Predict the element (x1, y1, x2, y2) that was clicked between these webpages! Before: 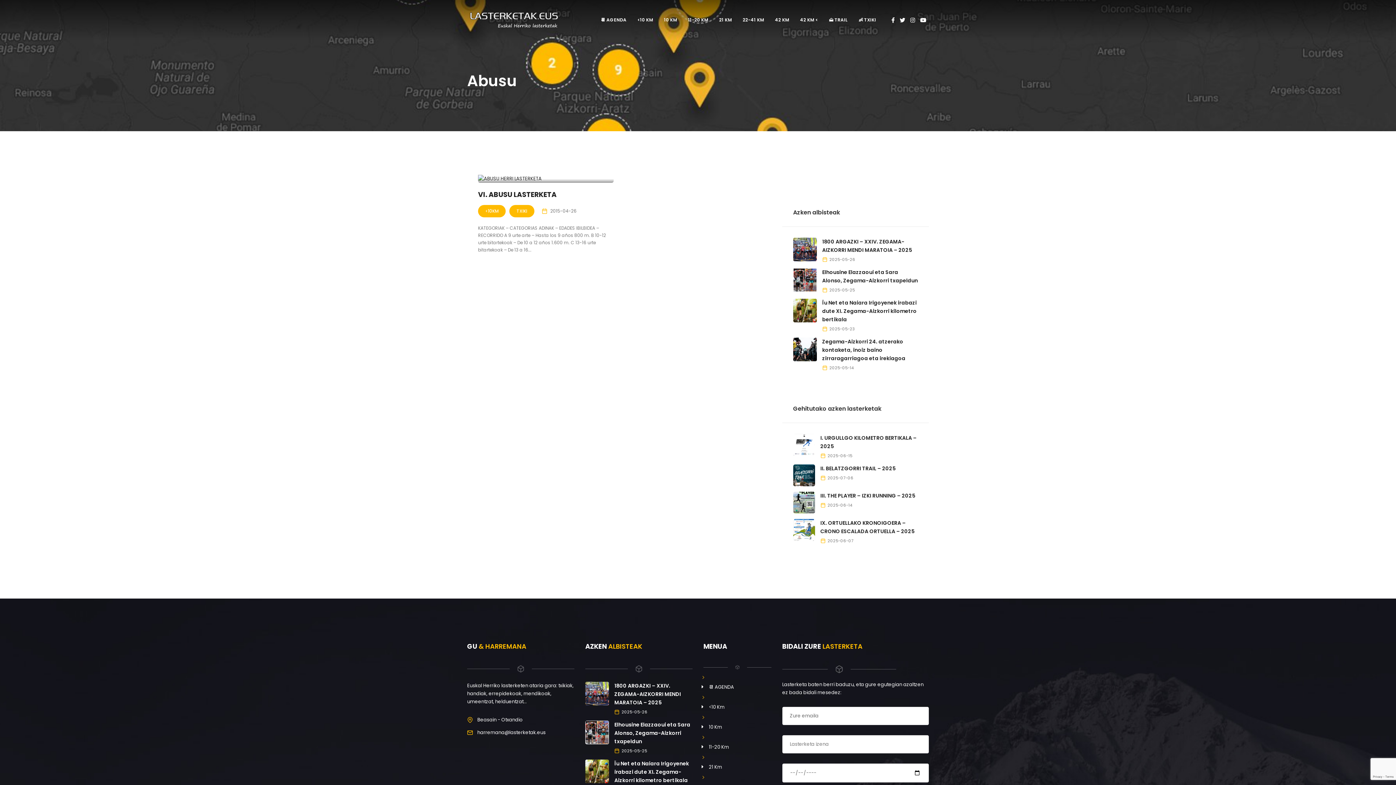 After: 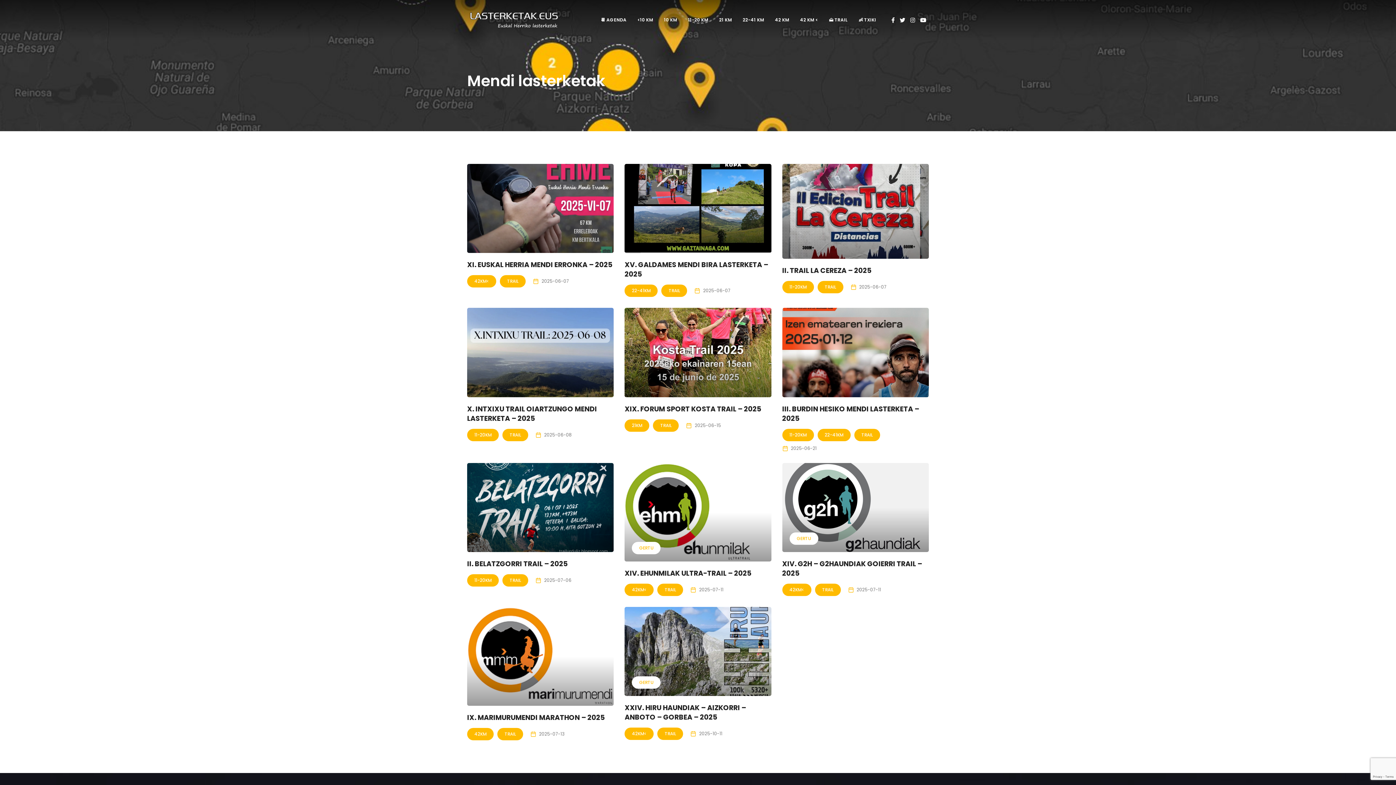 Action: label: 🗻 TRAIL bbox: (823, 12, 853, 27)